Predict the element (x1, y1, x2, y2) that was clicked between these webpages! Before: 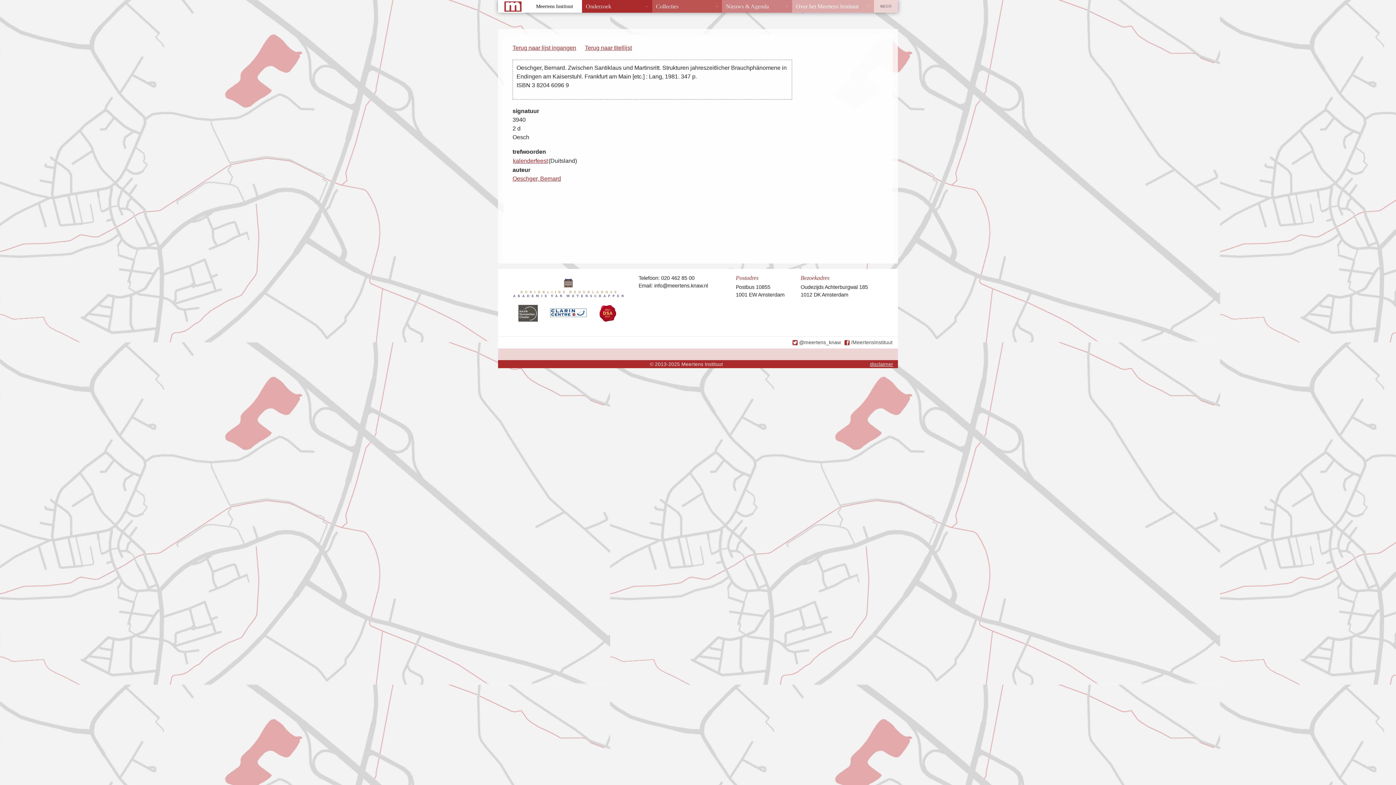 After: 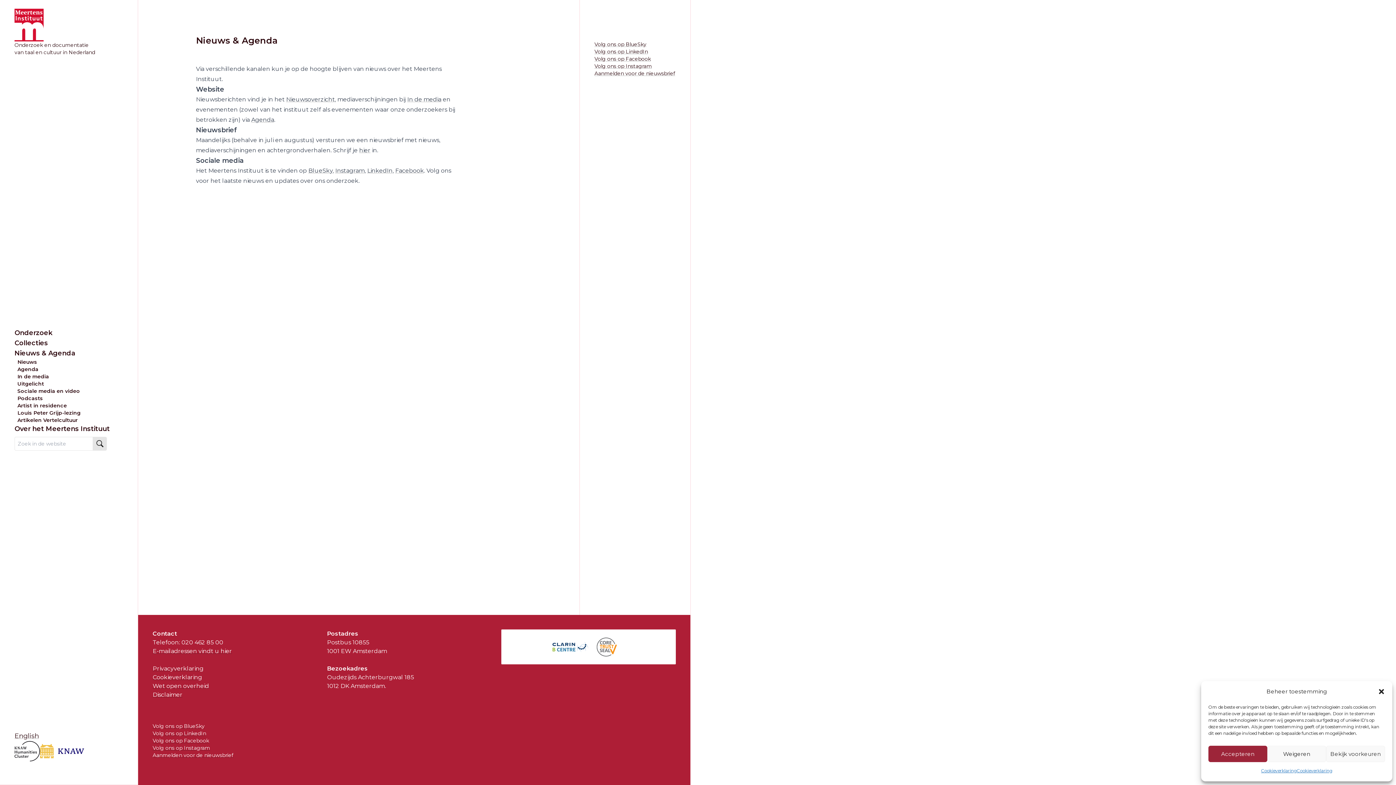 Action: label: Nieuws & Agenda bbox: (722, 0, 792, 12)